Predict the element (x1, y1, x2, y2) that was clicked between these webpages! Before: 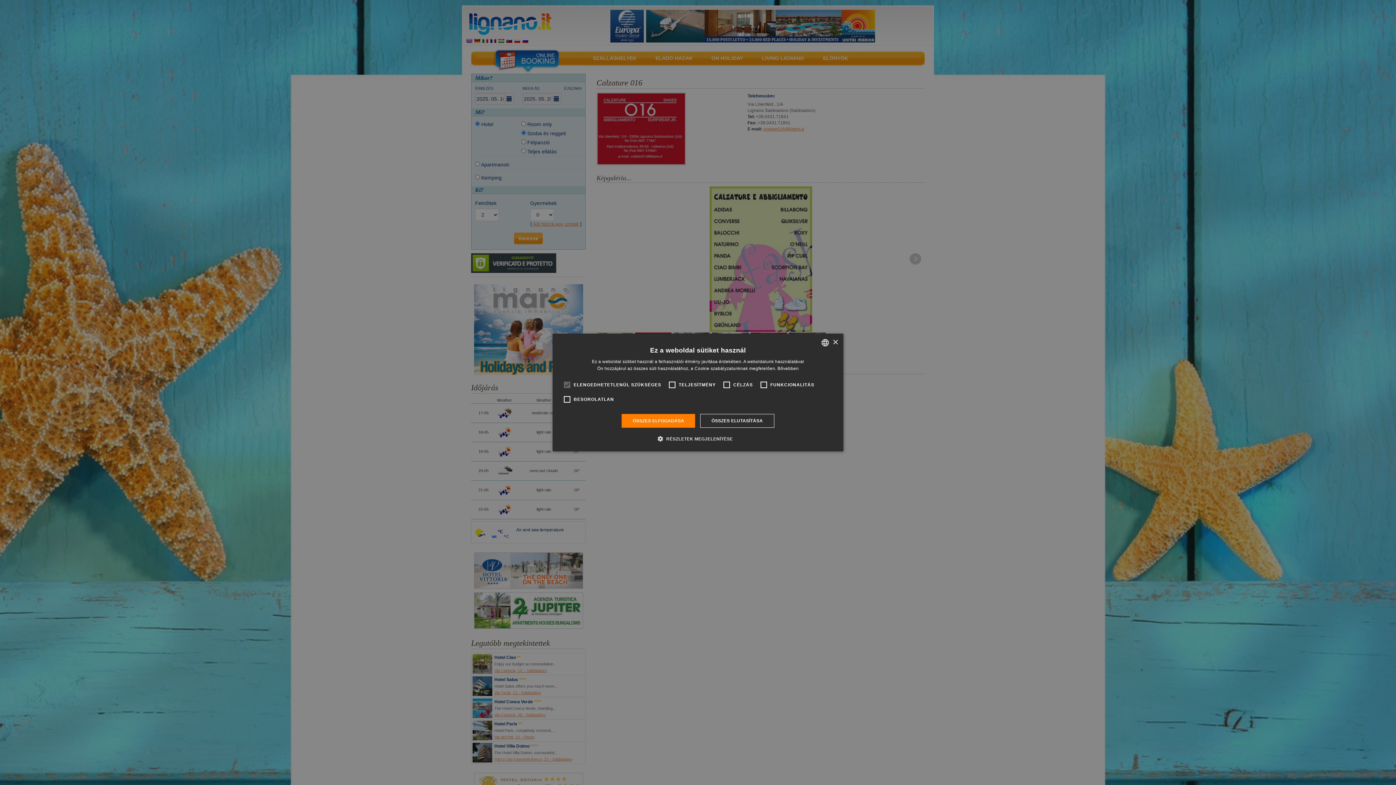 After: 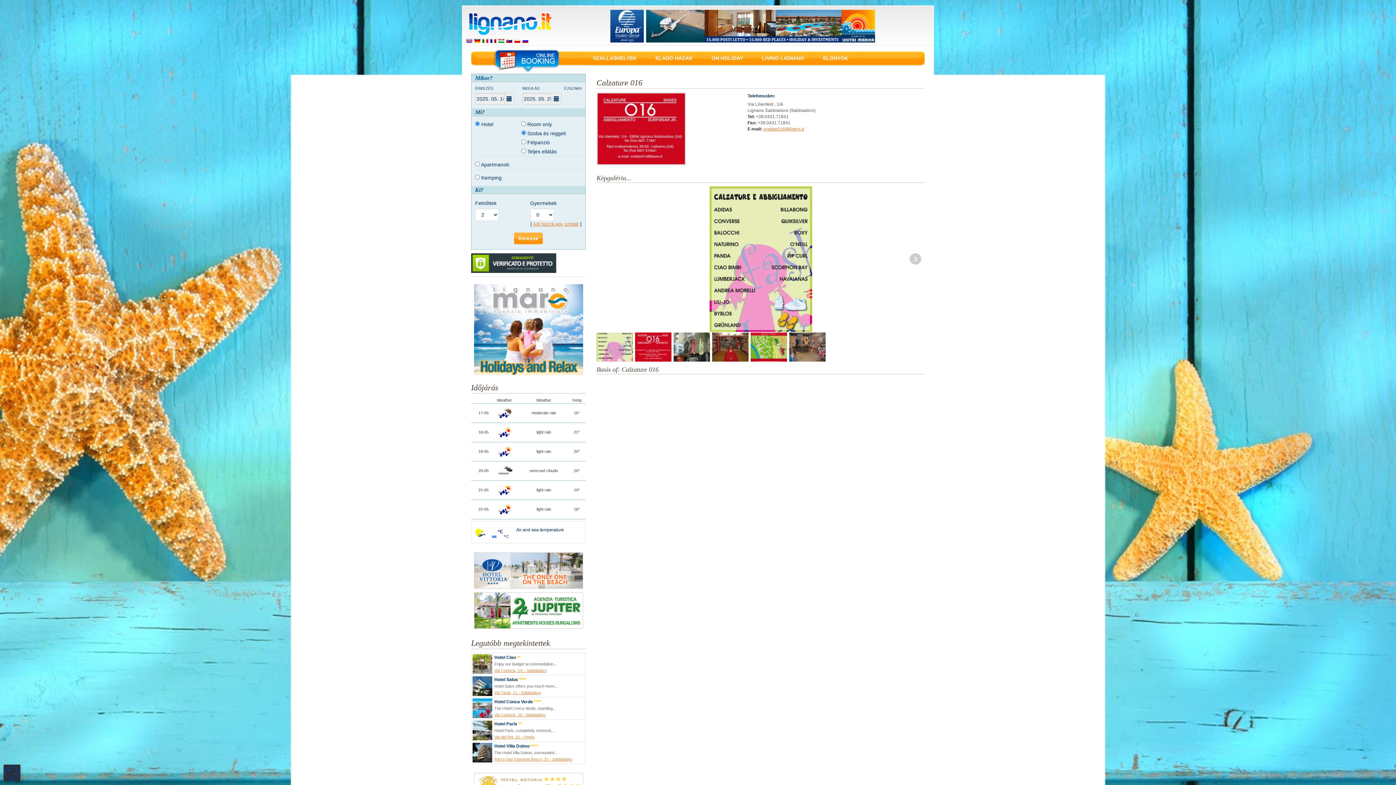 Action: bbox: (621, 414, 695, 428) label: ÖSSZES ELFOGADÁSA